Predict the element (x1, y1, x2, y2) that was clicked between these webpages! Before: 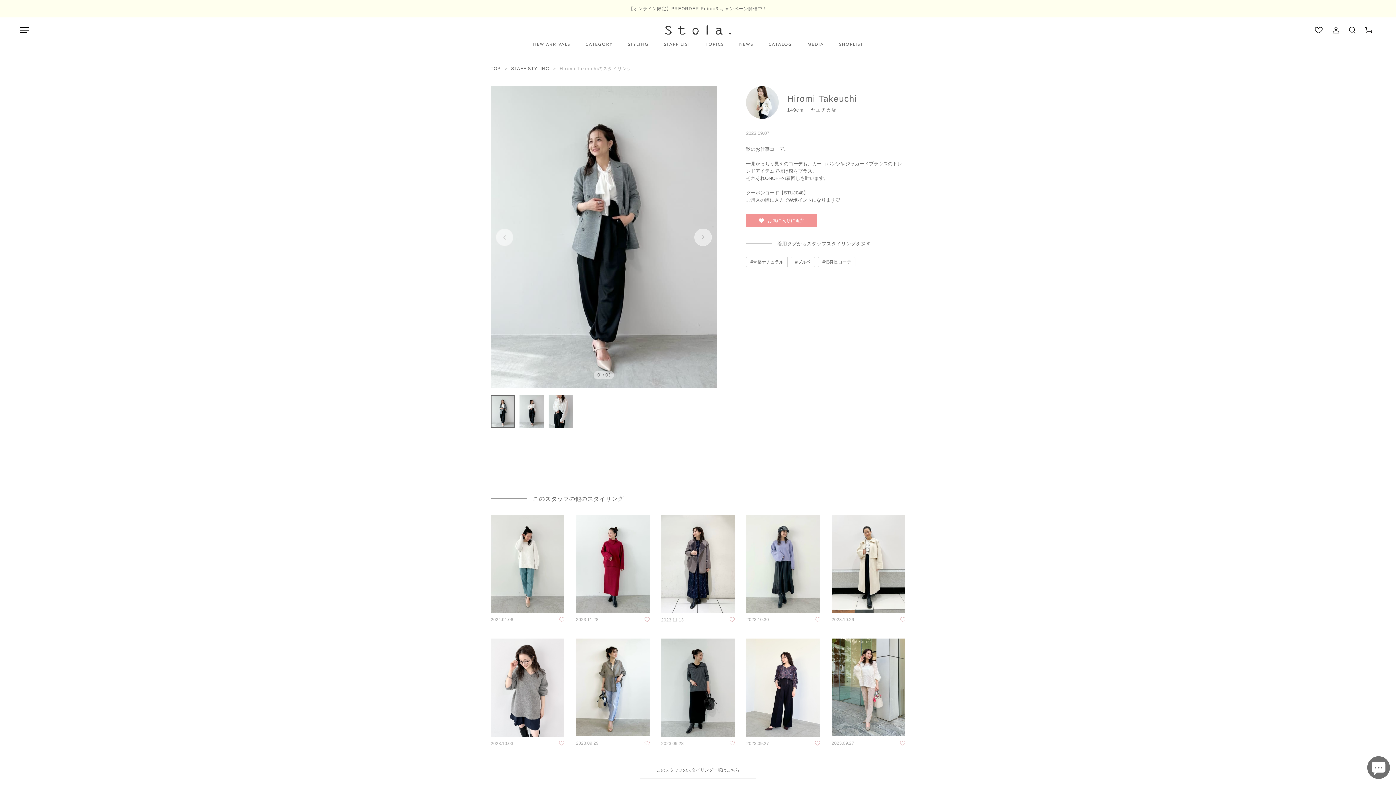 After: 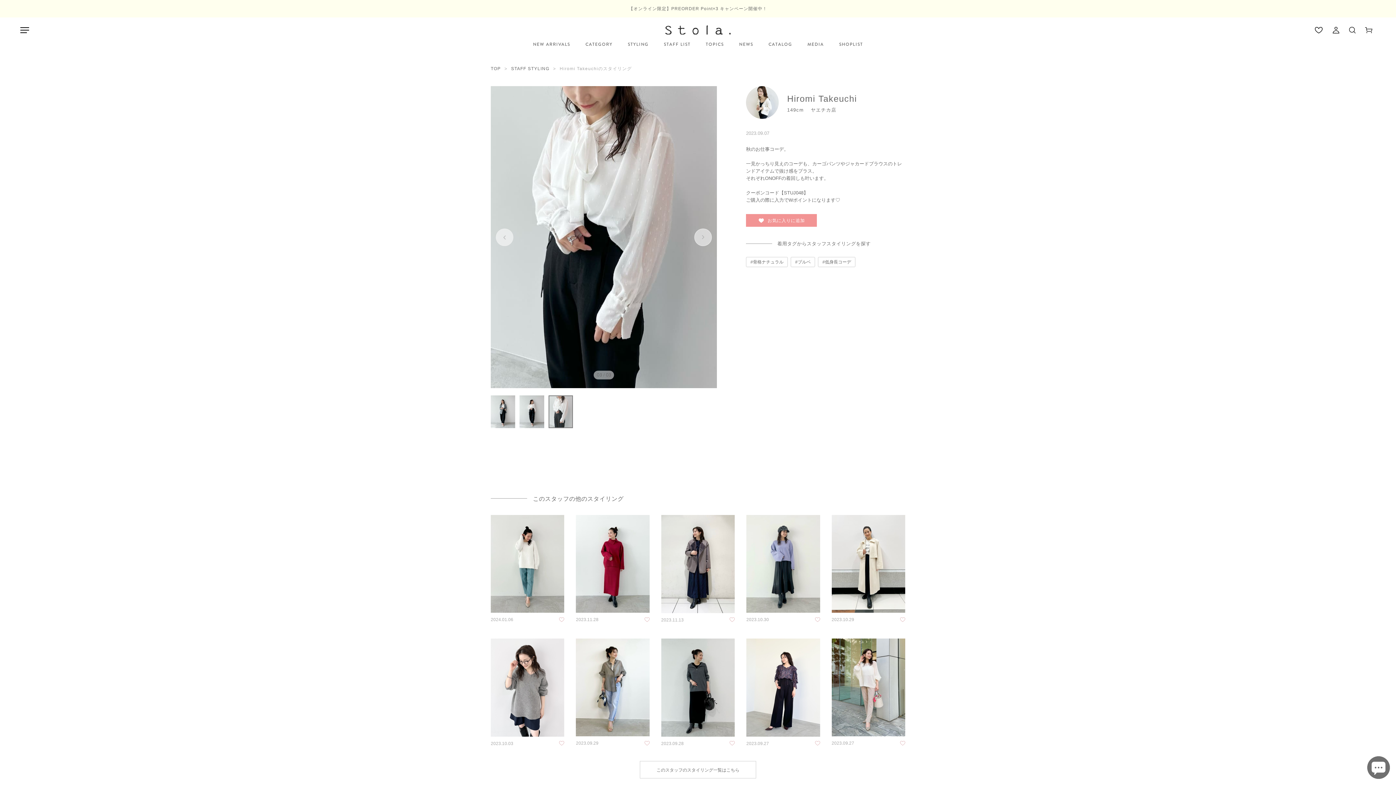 Action: bbox: (548, 395, 573, 428)